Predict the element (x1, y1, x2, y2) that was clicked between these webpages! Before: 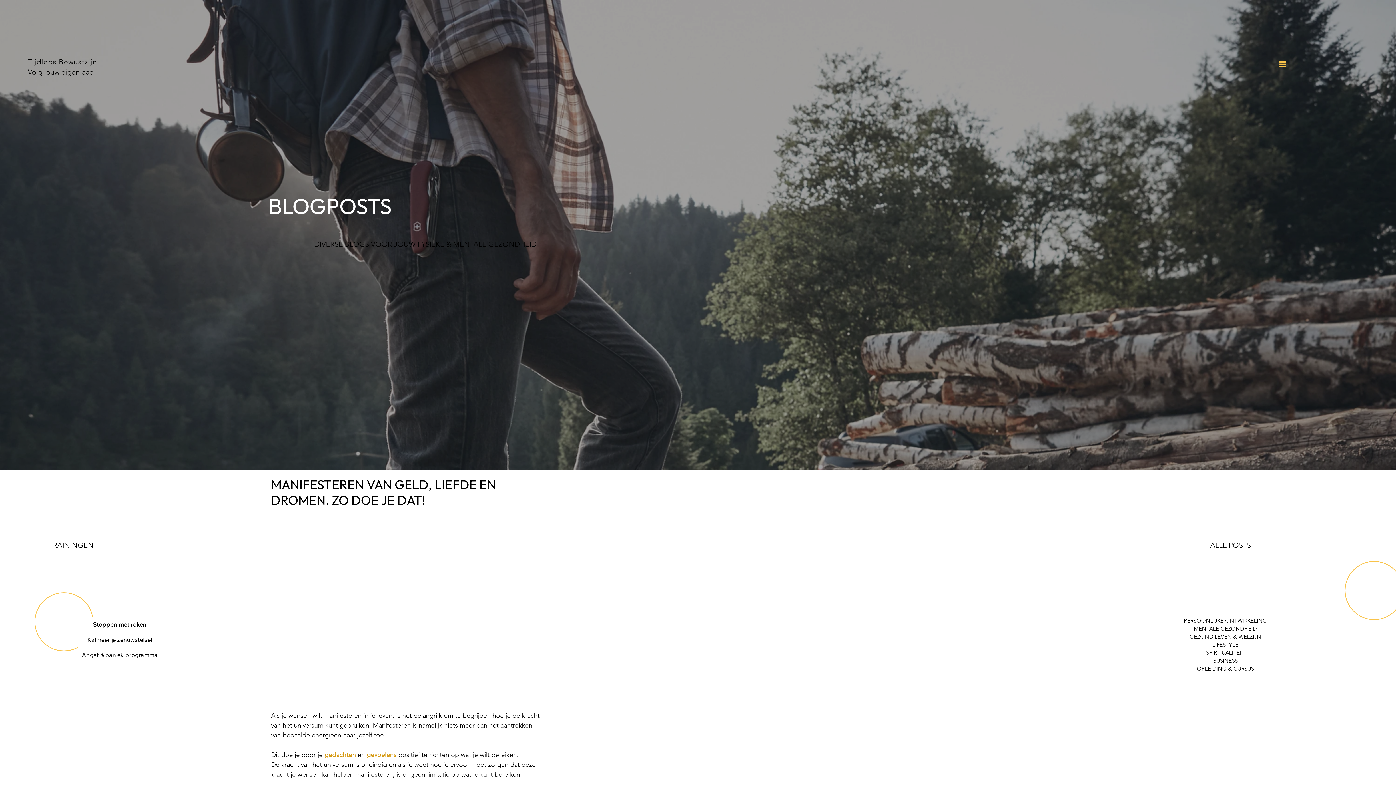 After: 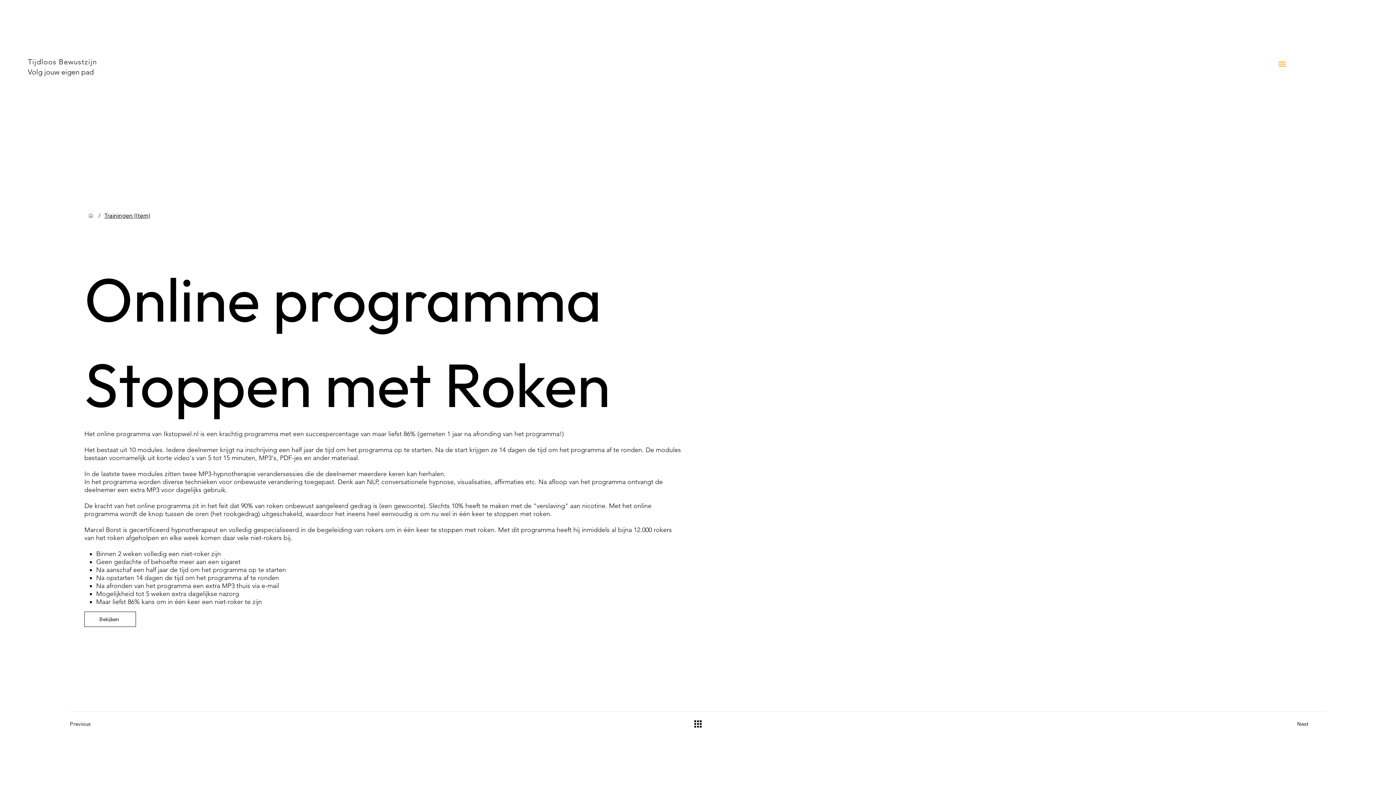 Action: label: Stoppen met roken bbox: (77, 617, 161, 632)